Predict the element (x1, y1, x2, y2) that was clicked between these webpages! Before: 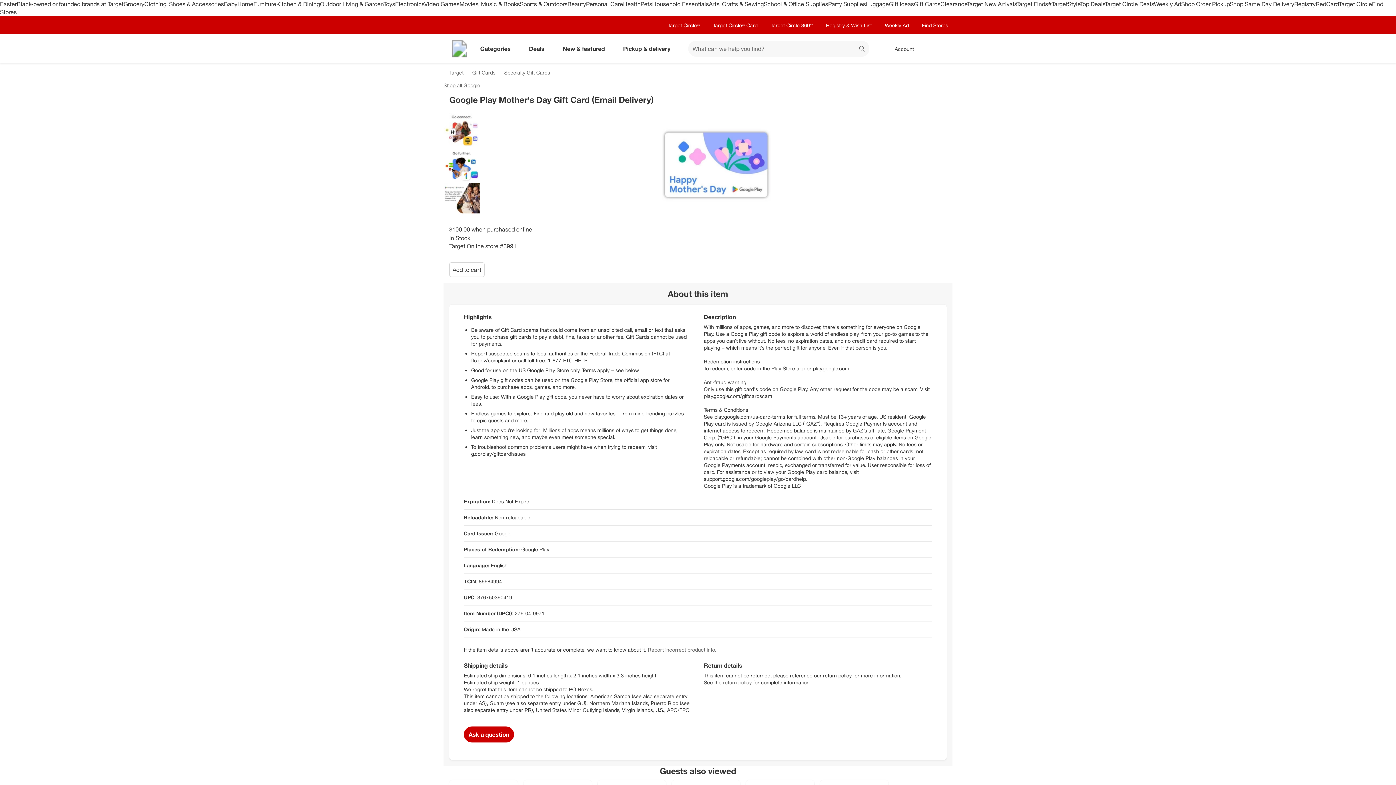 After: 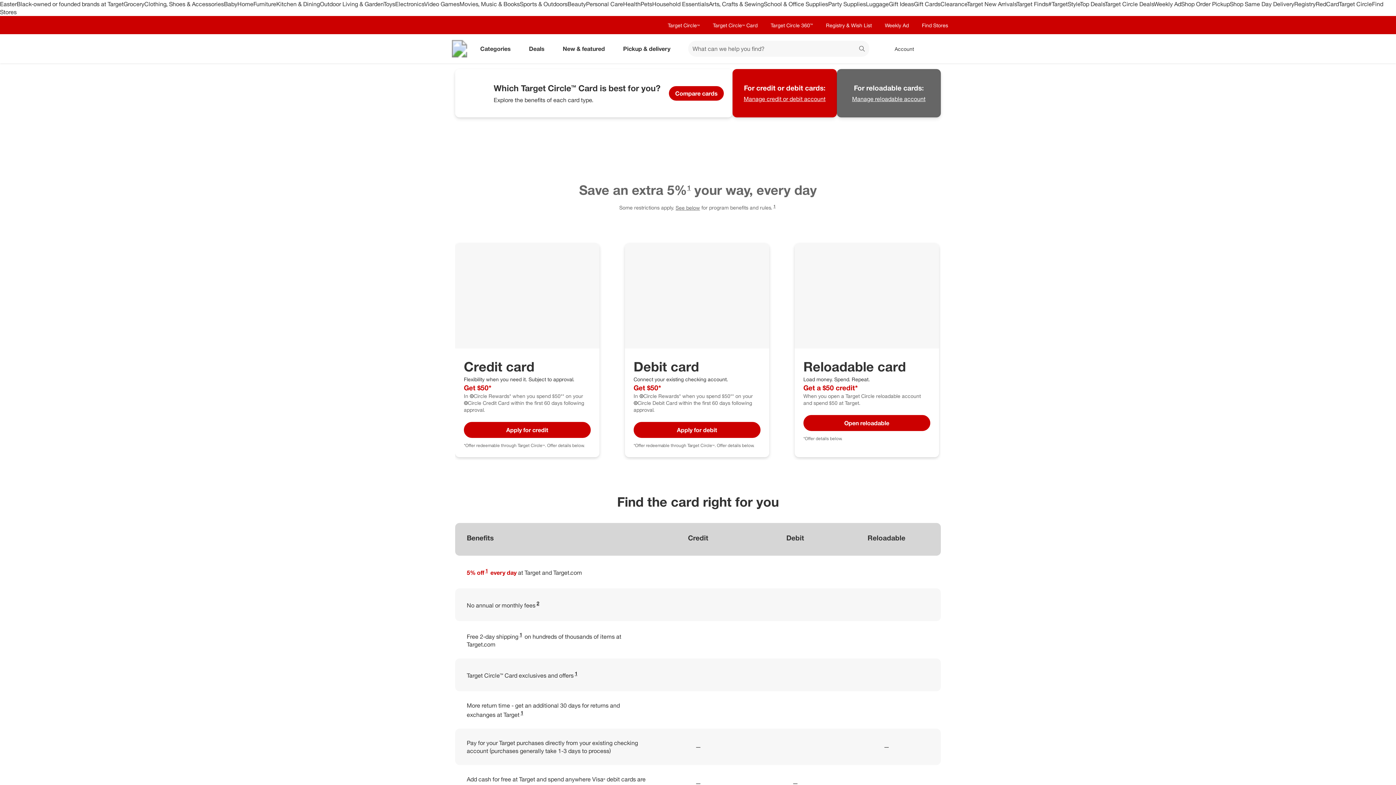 Action: bbox: (713, 21, 757, 28) label: Target Circle™ Card